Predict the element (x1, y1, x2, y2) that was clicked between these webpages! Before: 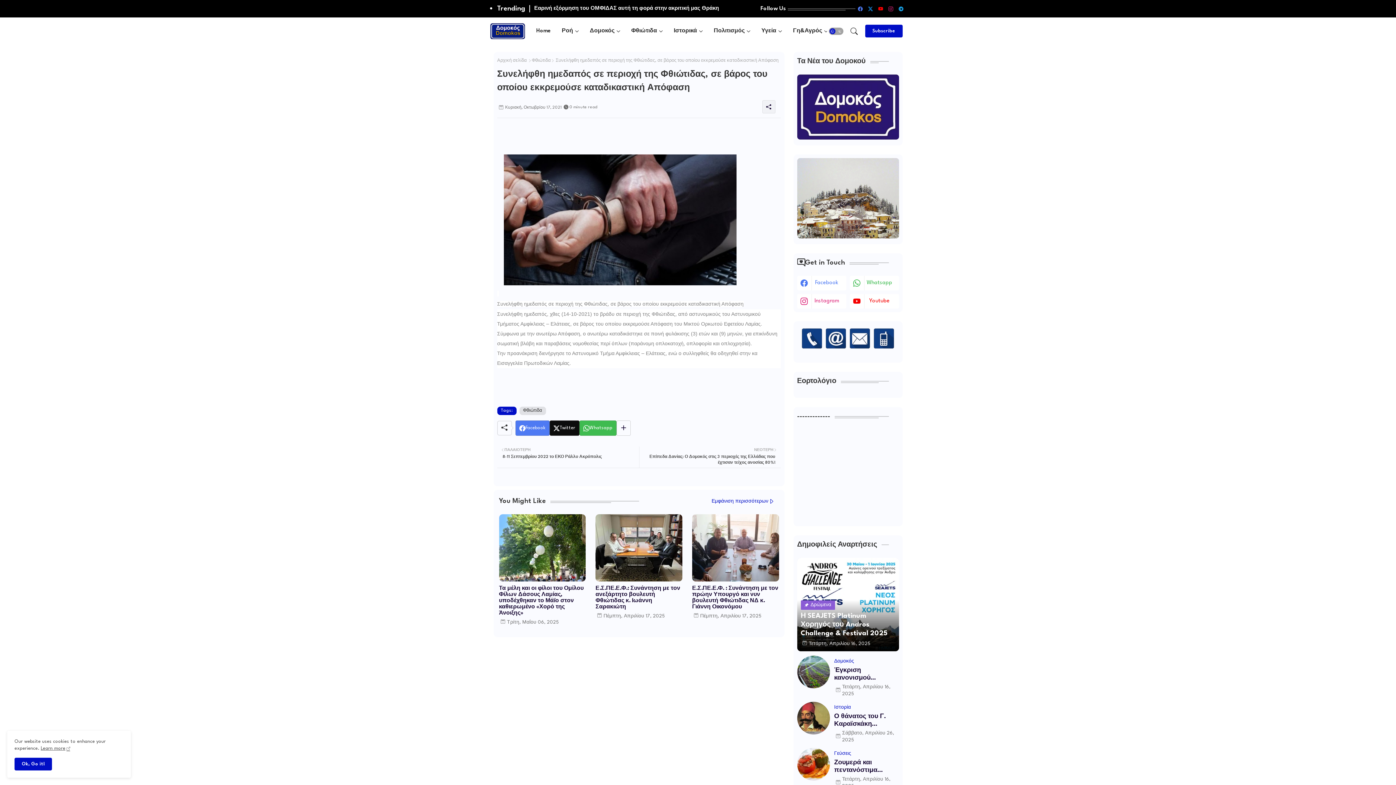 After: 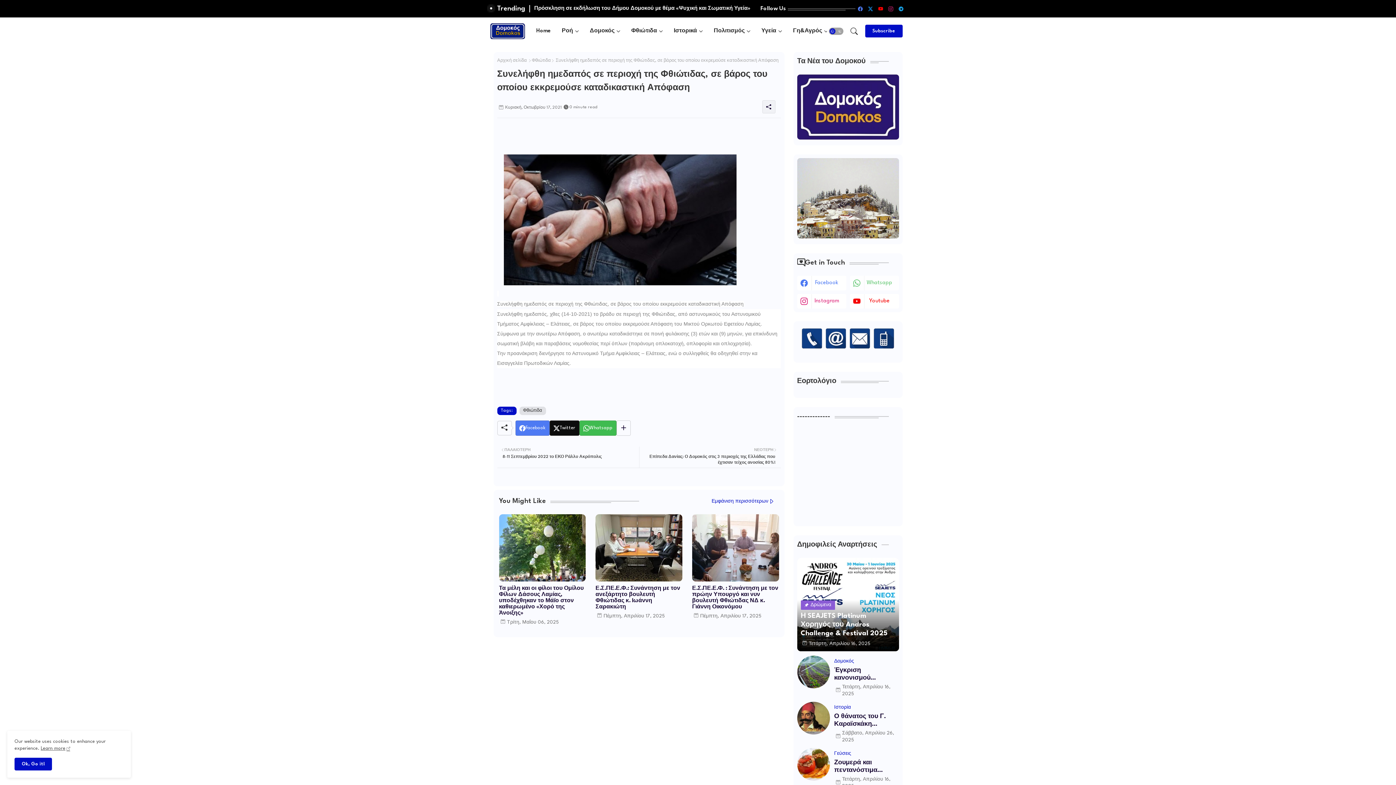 Action: label: whatsapp bbox: (850, 275, 899, 290)